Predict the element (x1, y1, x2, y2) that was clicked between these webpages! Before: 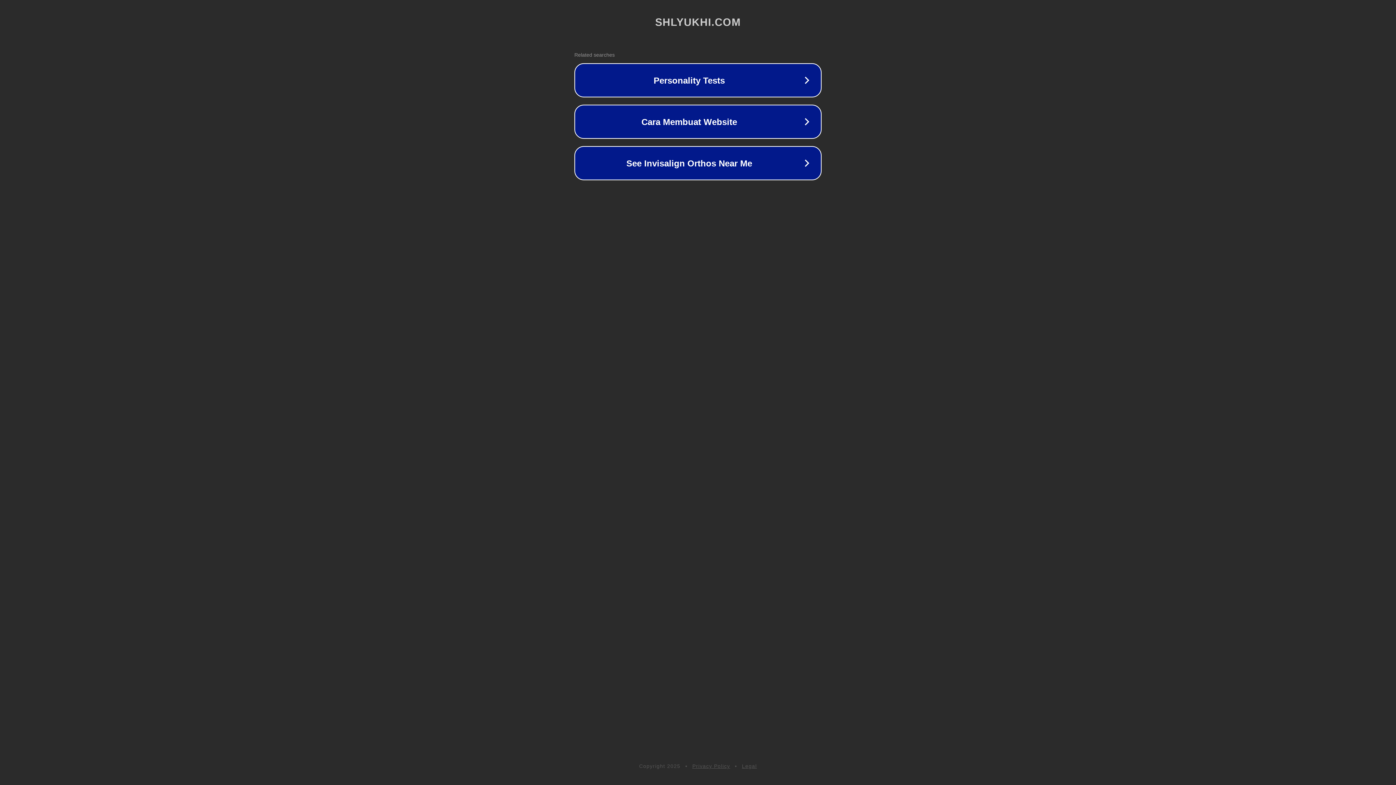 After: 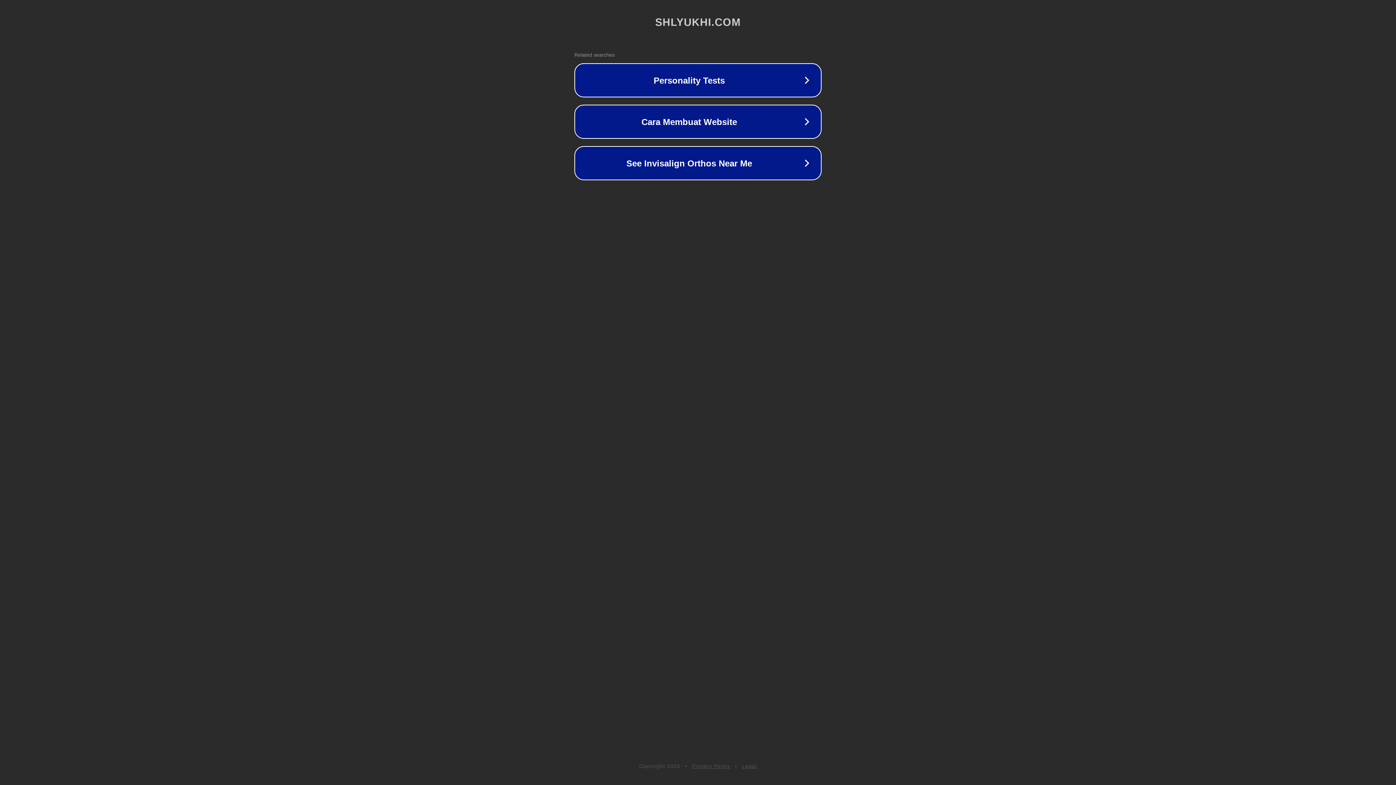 Action: label: Legal bbox: (742, 763, 757, 769)